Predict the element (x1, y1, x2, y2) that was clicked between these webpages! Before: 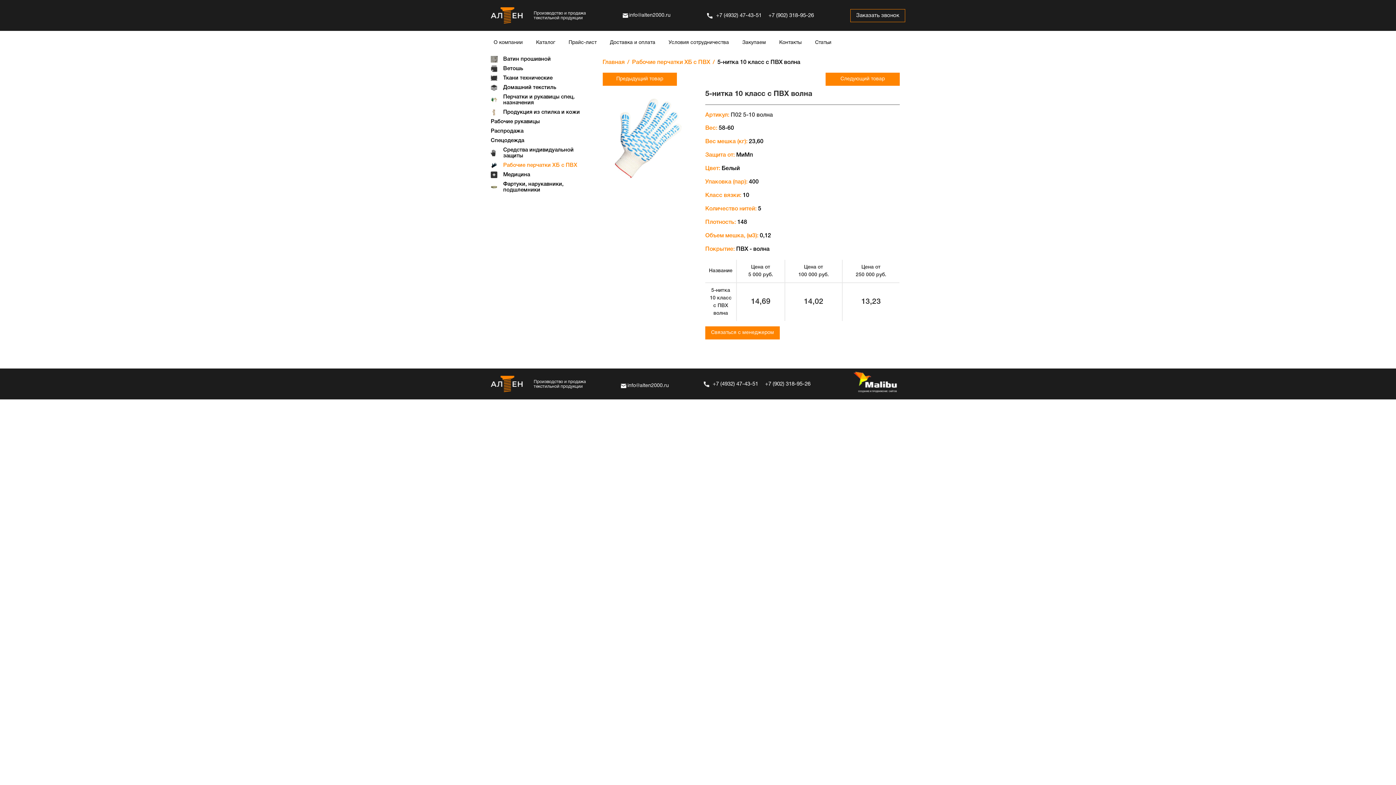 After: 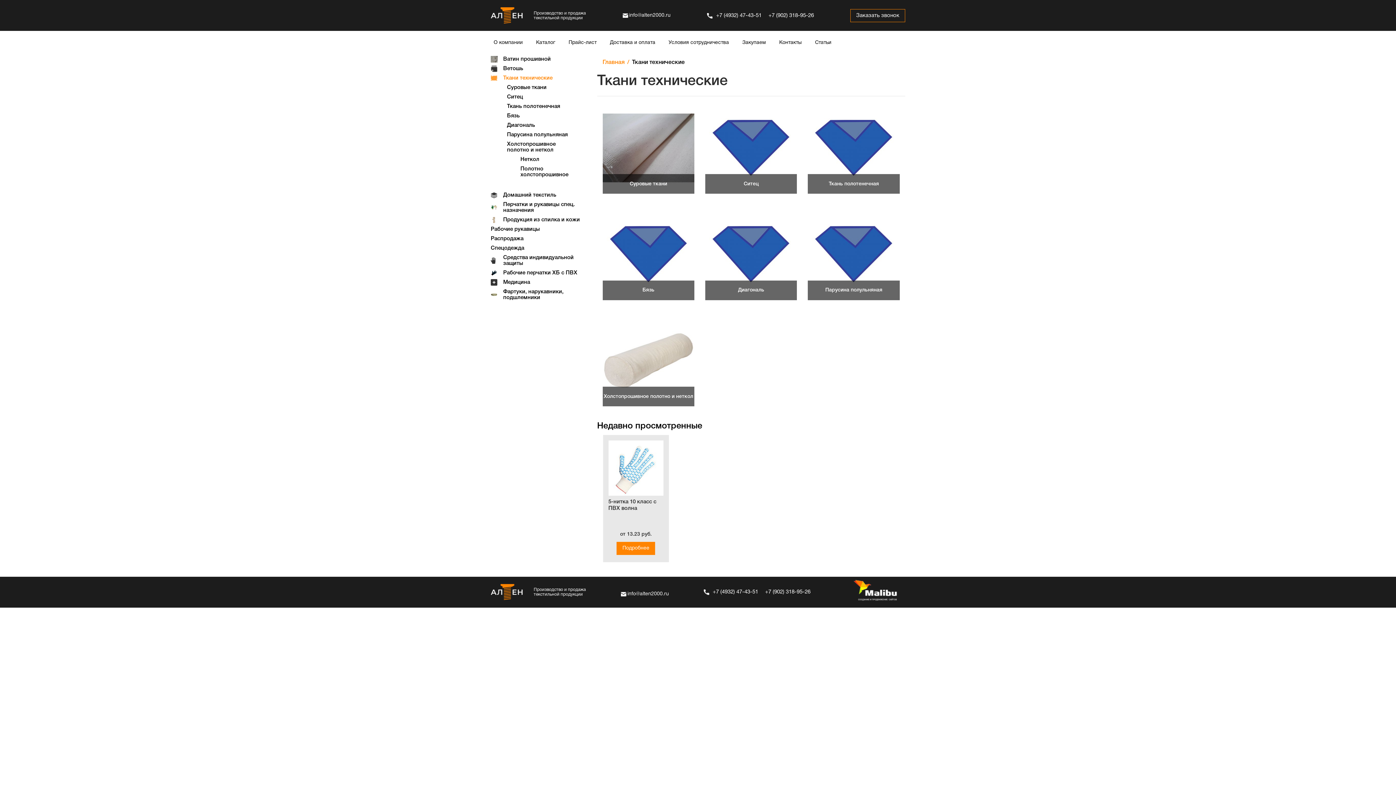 Action: label: Ткани технические bbox: (503, 73, 586, 82)